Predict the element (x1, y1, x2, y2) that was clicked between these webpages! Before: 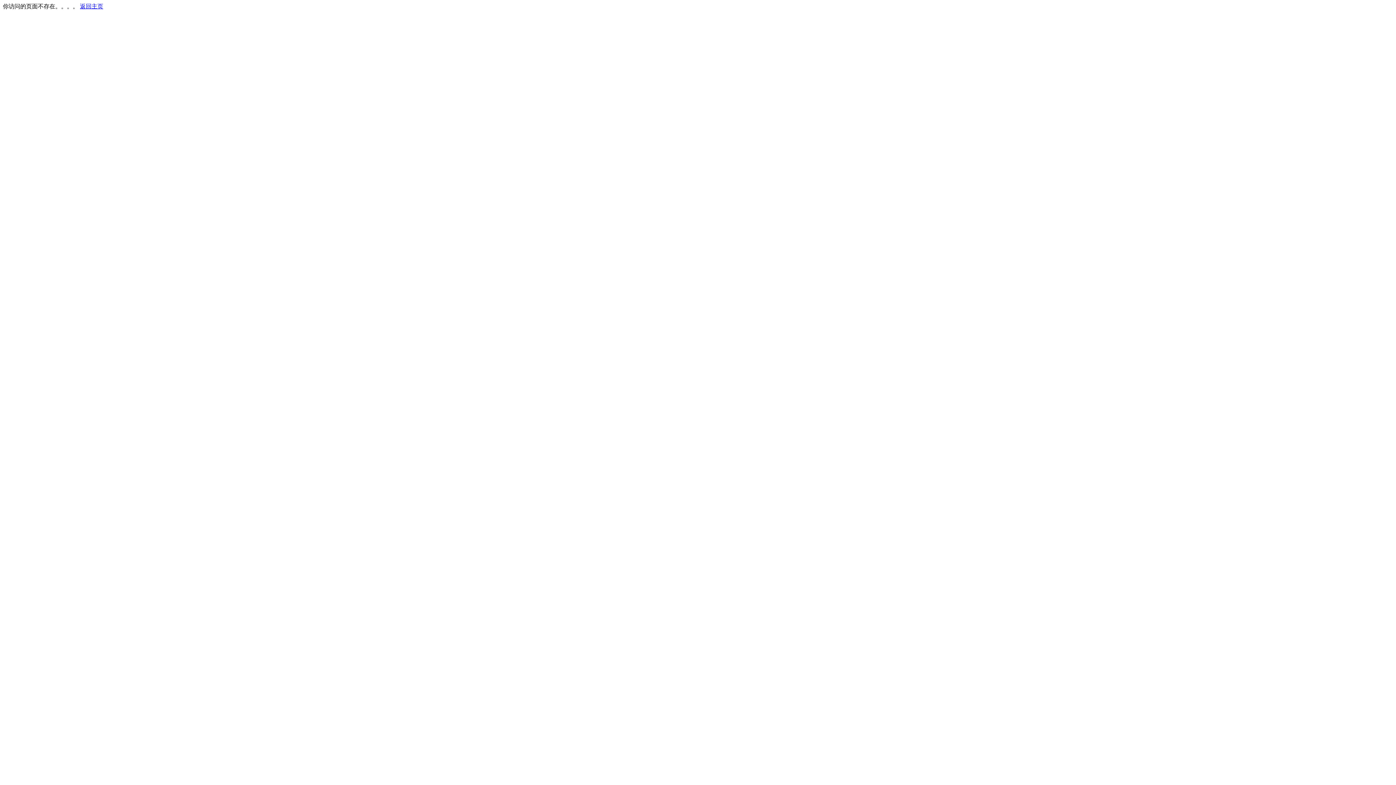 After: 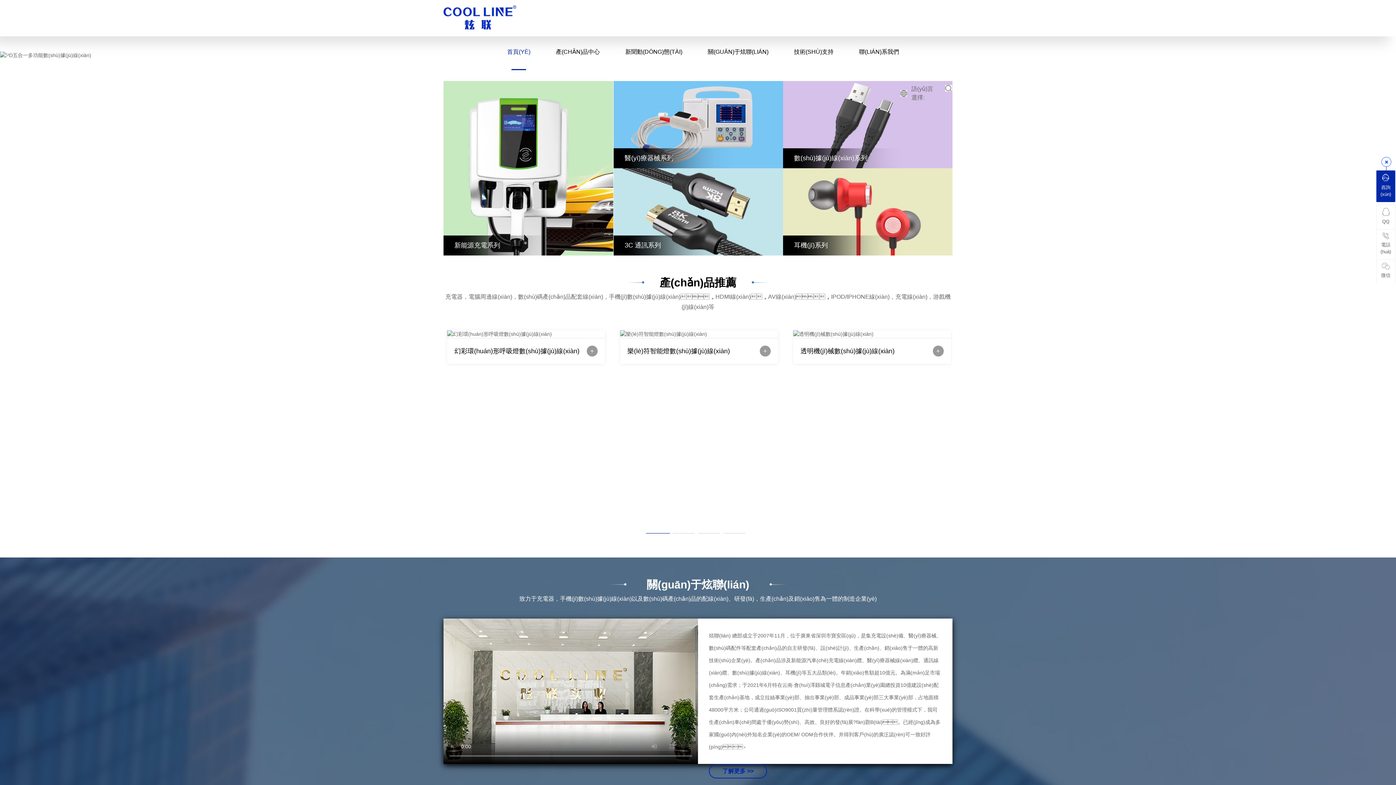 Action: bbox: (80, 3, 103, 9) label: 返回主页